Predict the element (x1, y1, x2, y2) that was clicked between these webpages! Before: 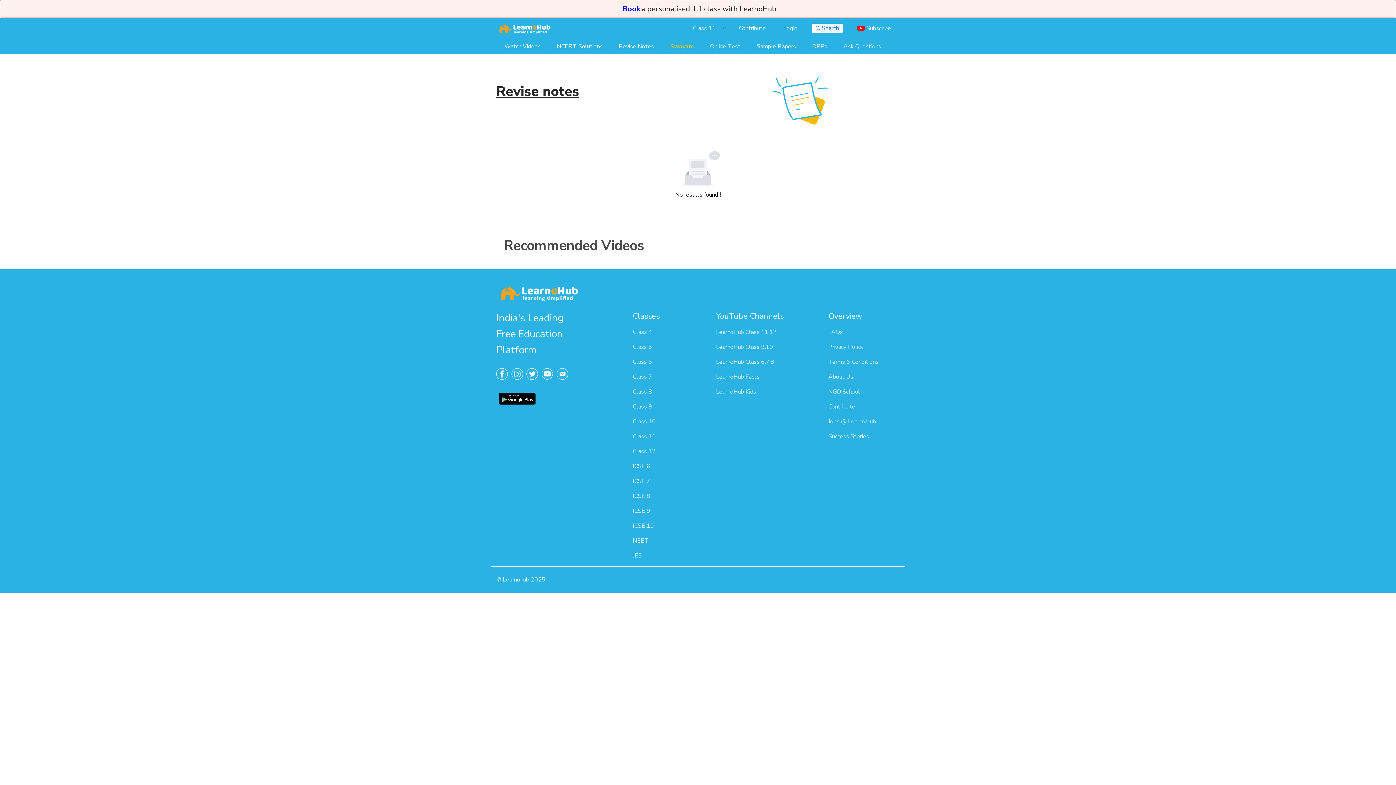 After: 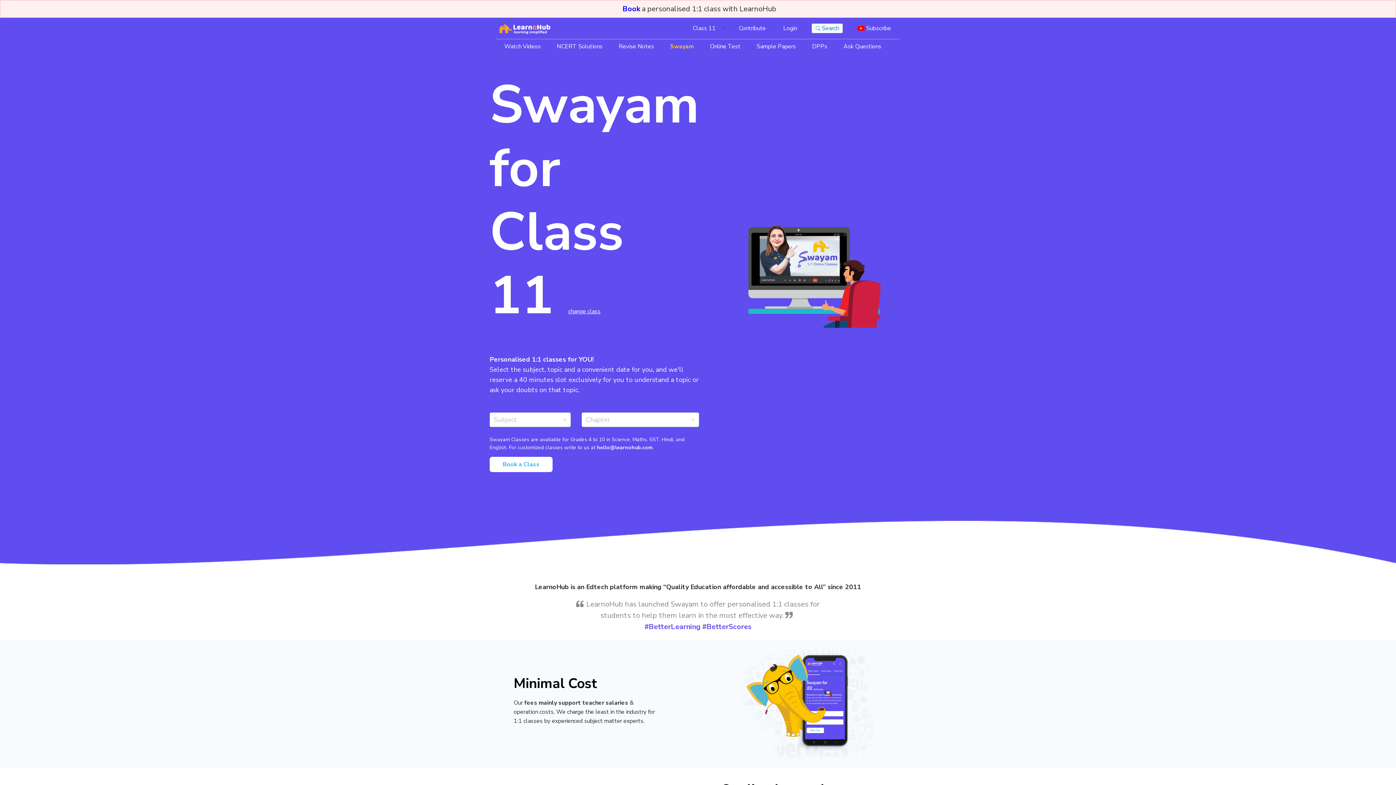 Action: bbox: (662, 39, 702, 54) label: Swayam